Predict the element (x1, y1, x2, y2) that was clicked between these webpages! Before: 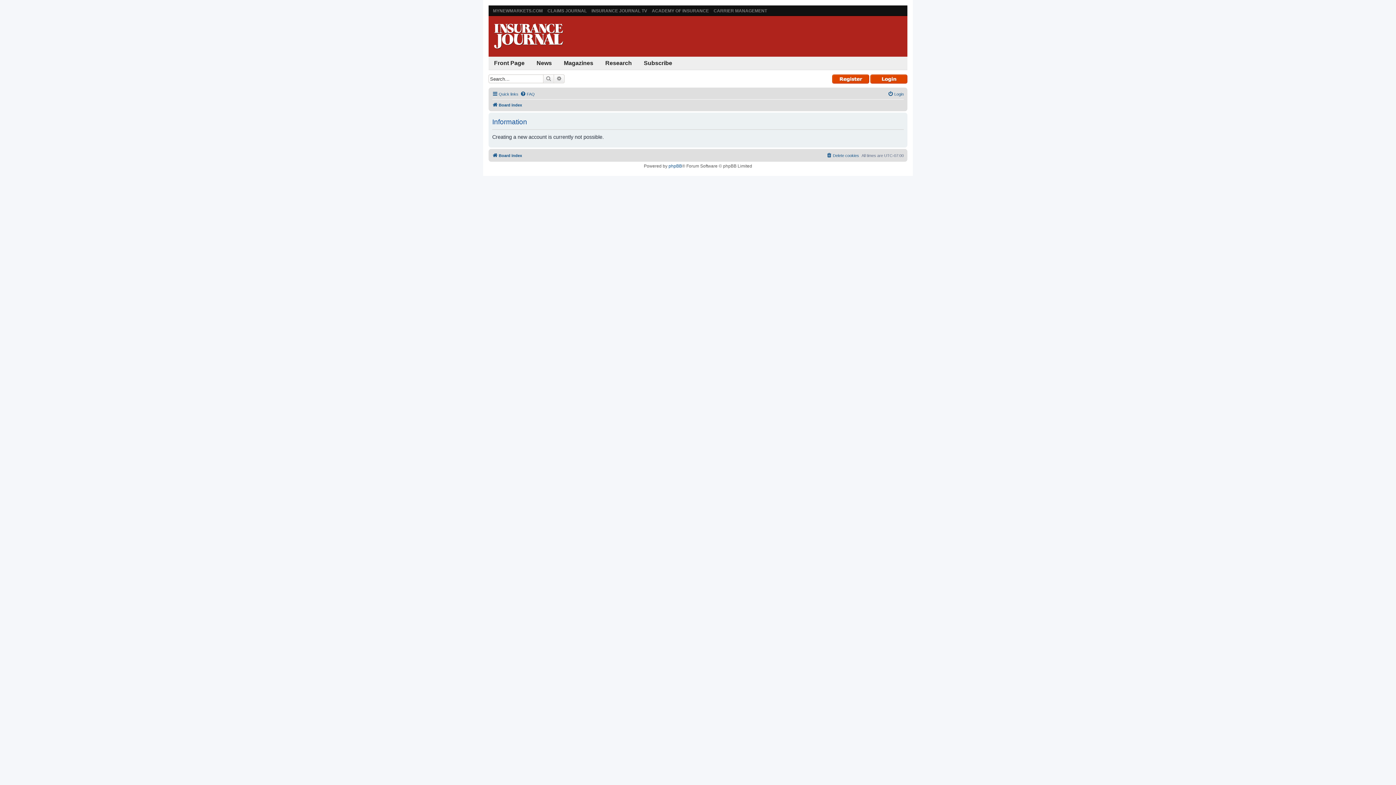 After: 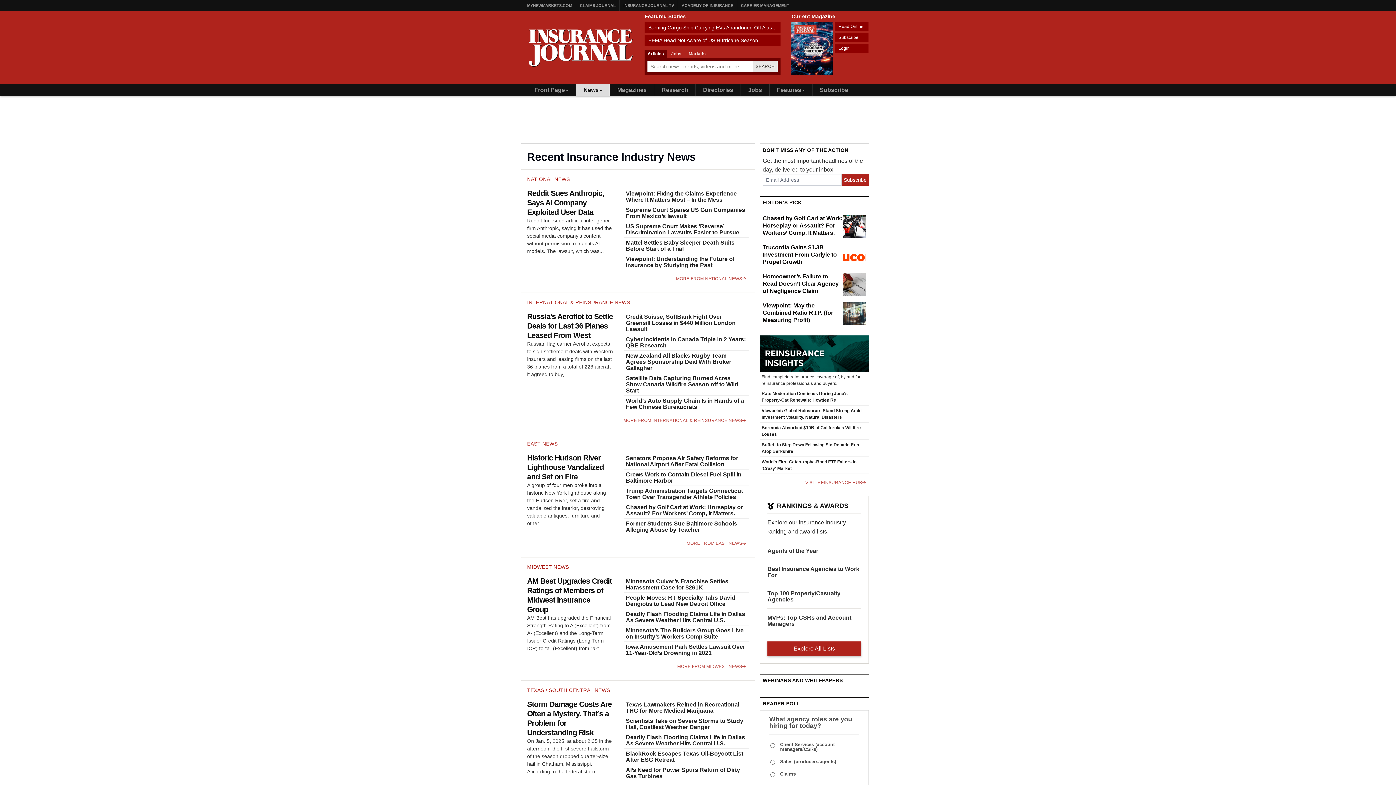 Action: bbox: (531, 56, 557, 69) label: News